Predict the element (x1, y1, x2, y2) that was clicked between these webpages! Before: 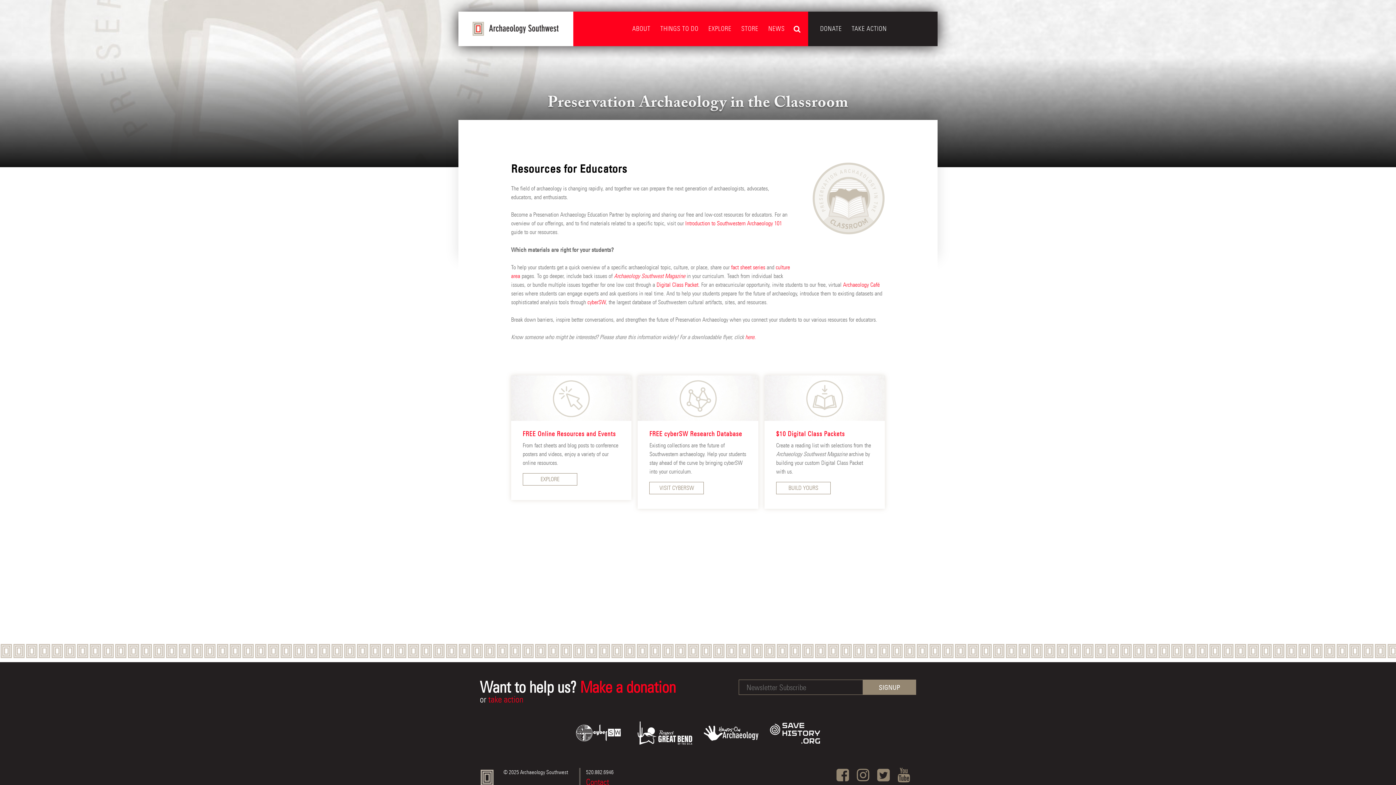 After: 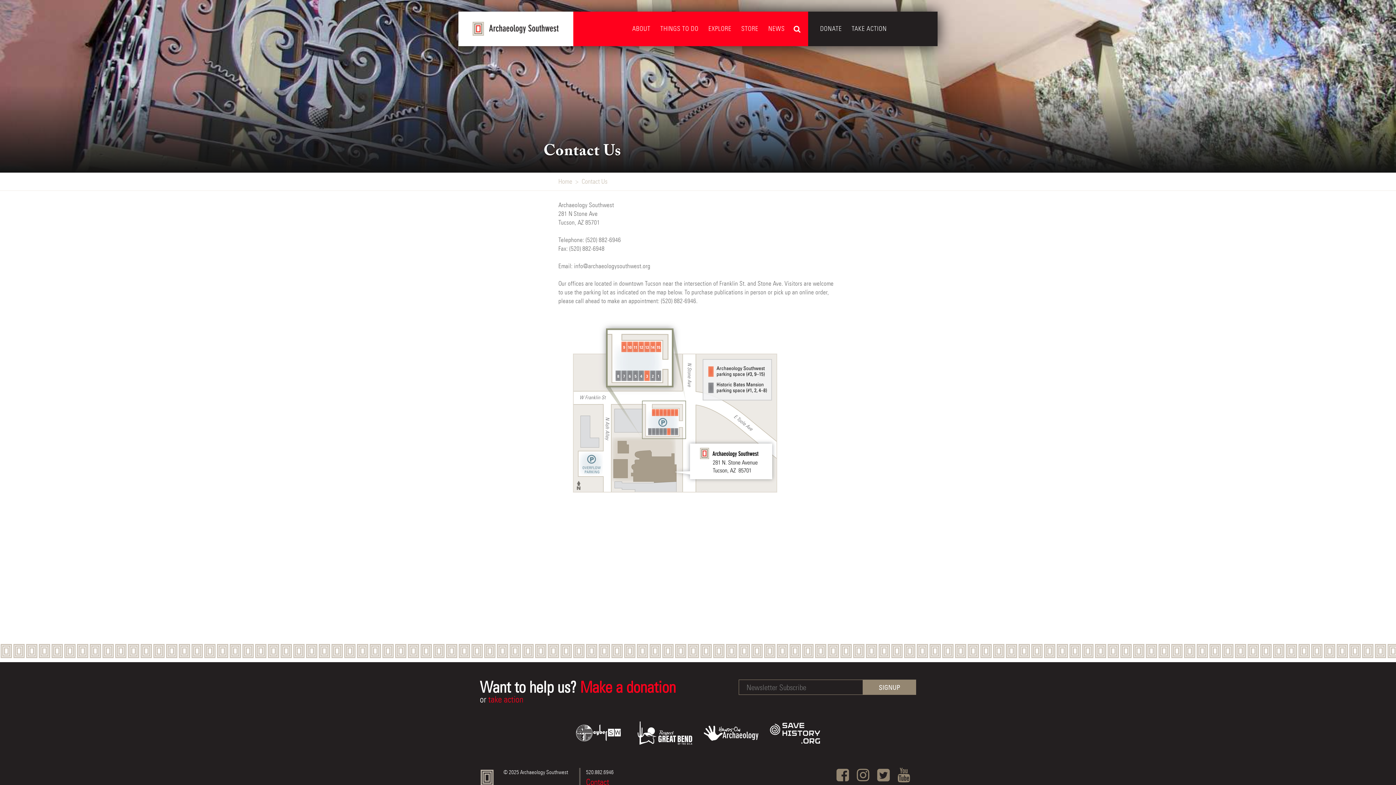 Action: label: Contact bbox: (586, 777, 609, 788)